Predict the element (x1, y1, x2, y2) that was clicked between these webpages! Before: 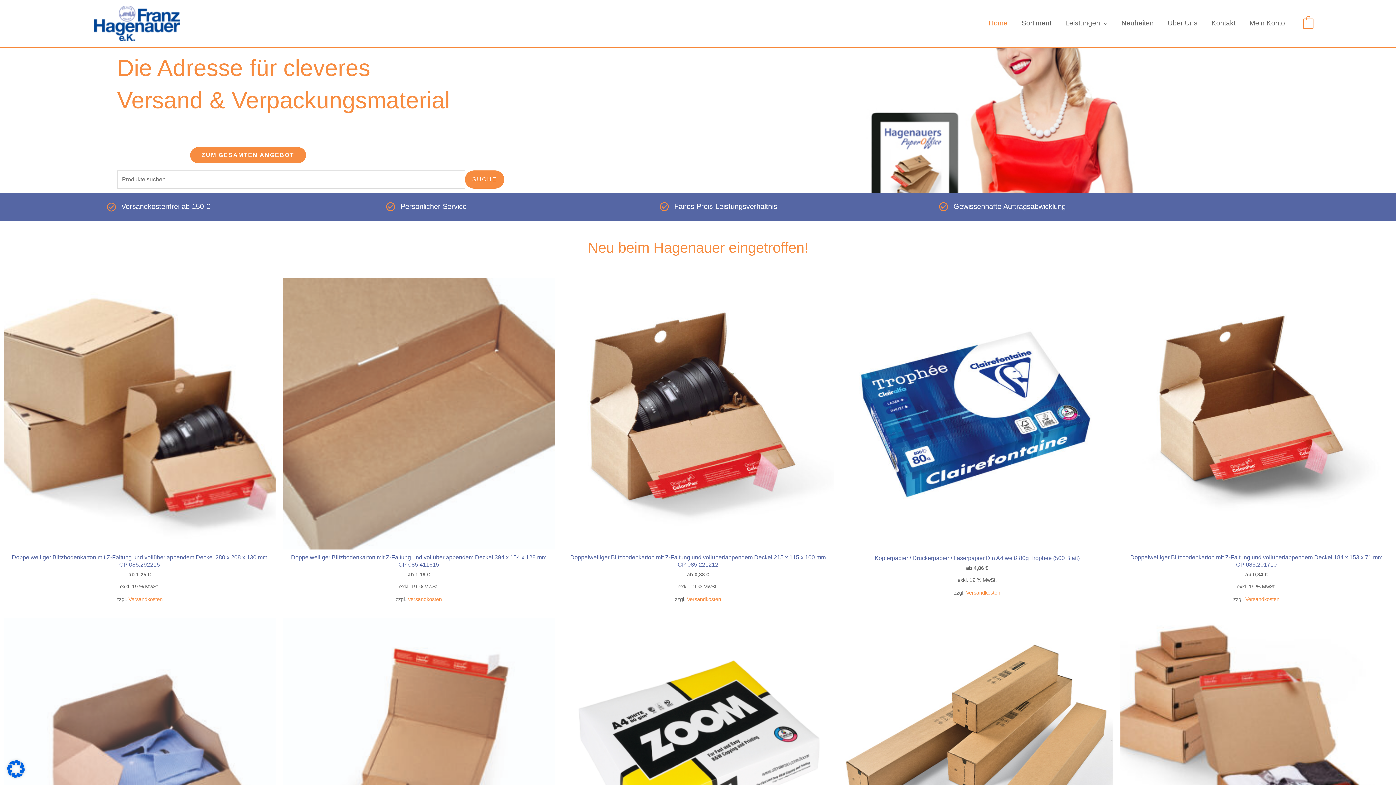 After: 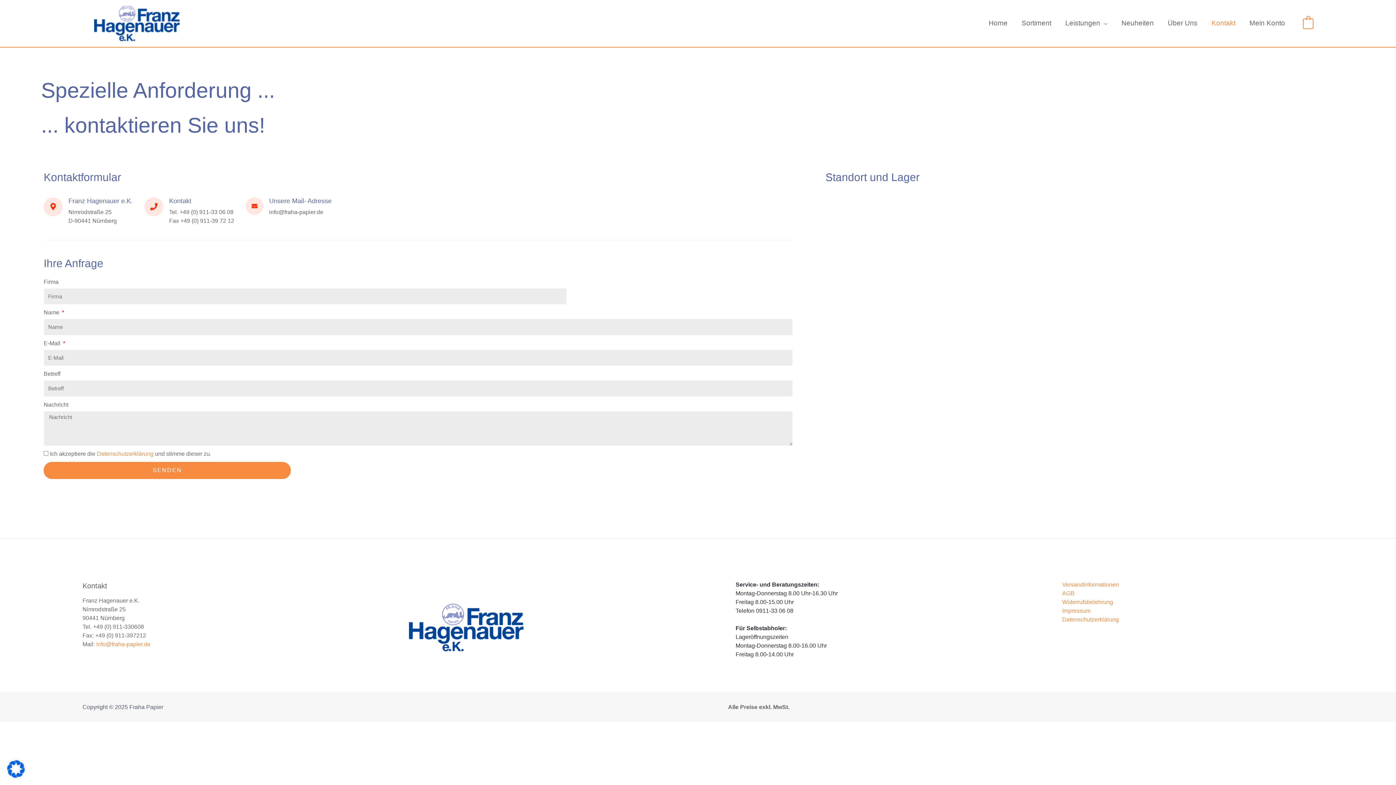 Action: label: Kontakt bbox: (1204, 12, 1242, 34)